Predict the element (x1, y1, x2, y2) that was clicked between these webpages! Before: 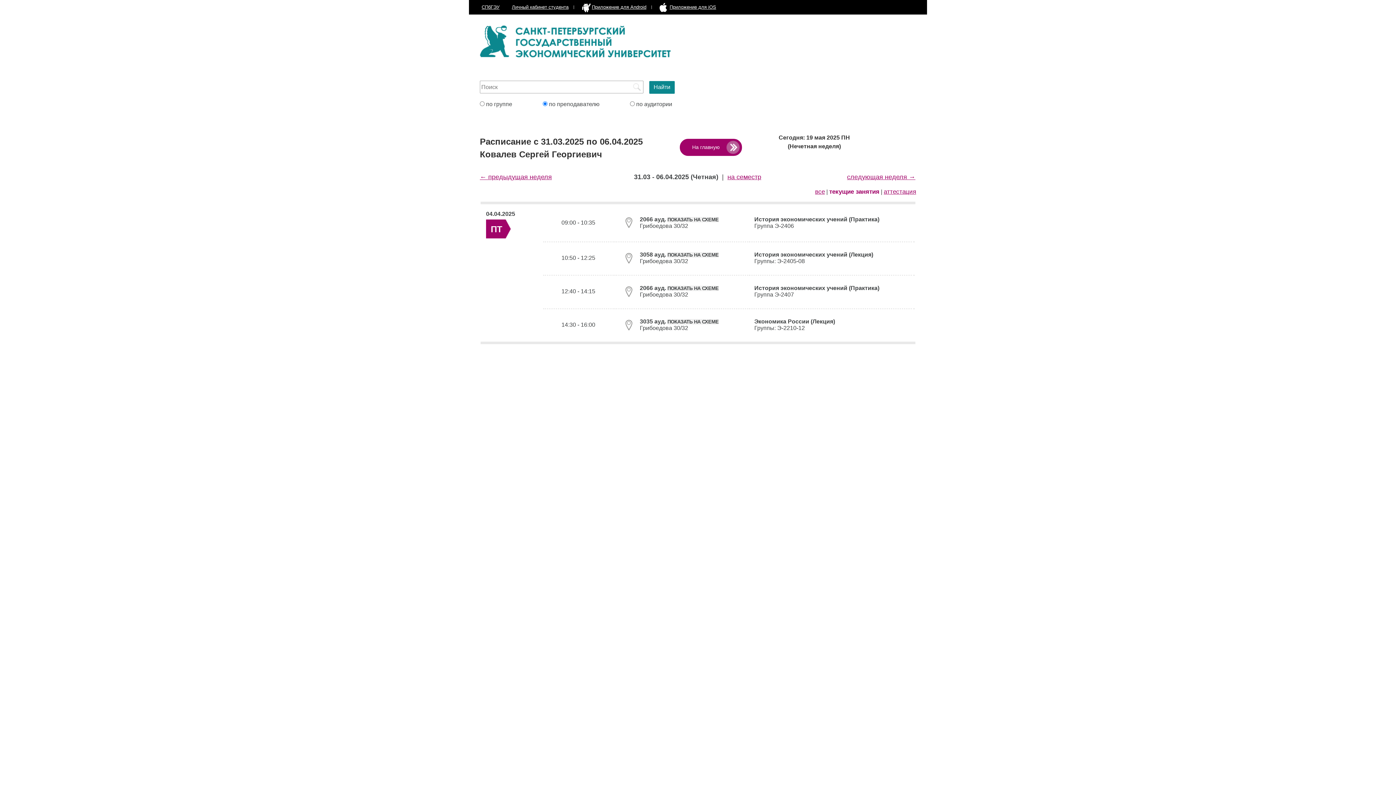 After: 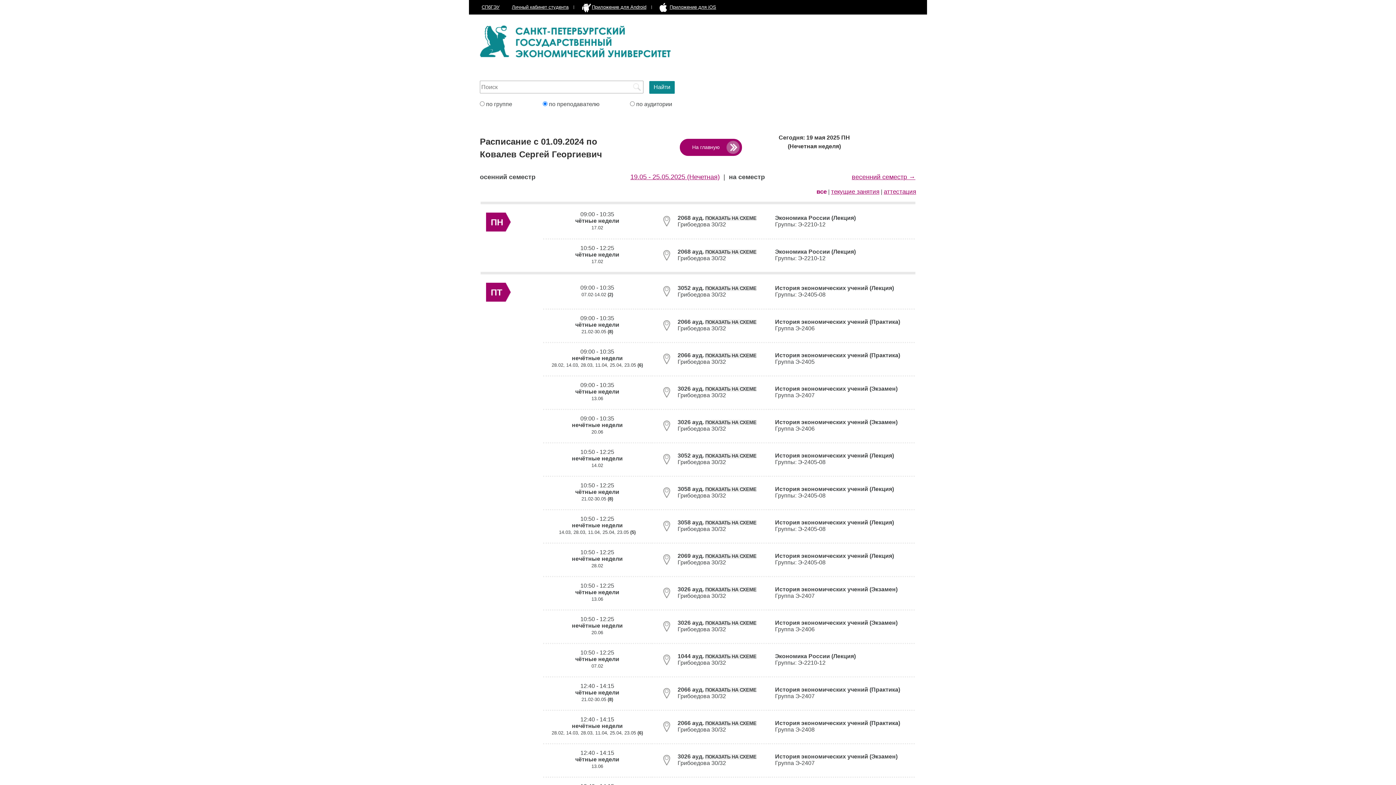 Action: label: на семестр bbox: (727, 171, 761, 182)